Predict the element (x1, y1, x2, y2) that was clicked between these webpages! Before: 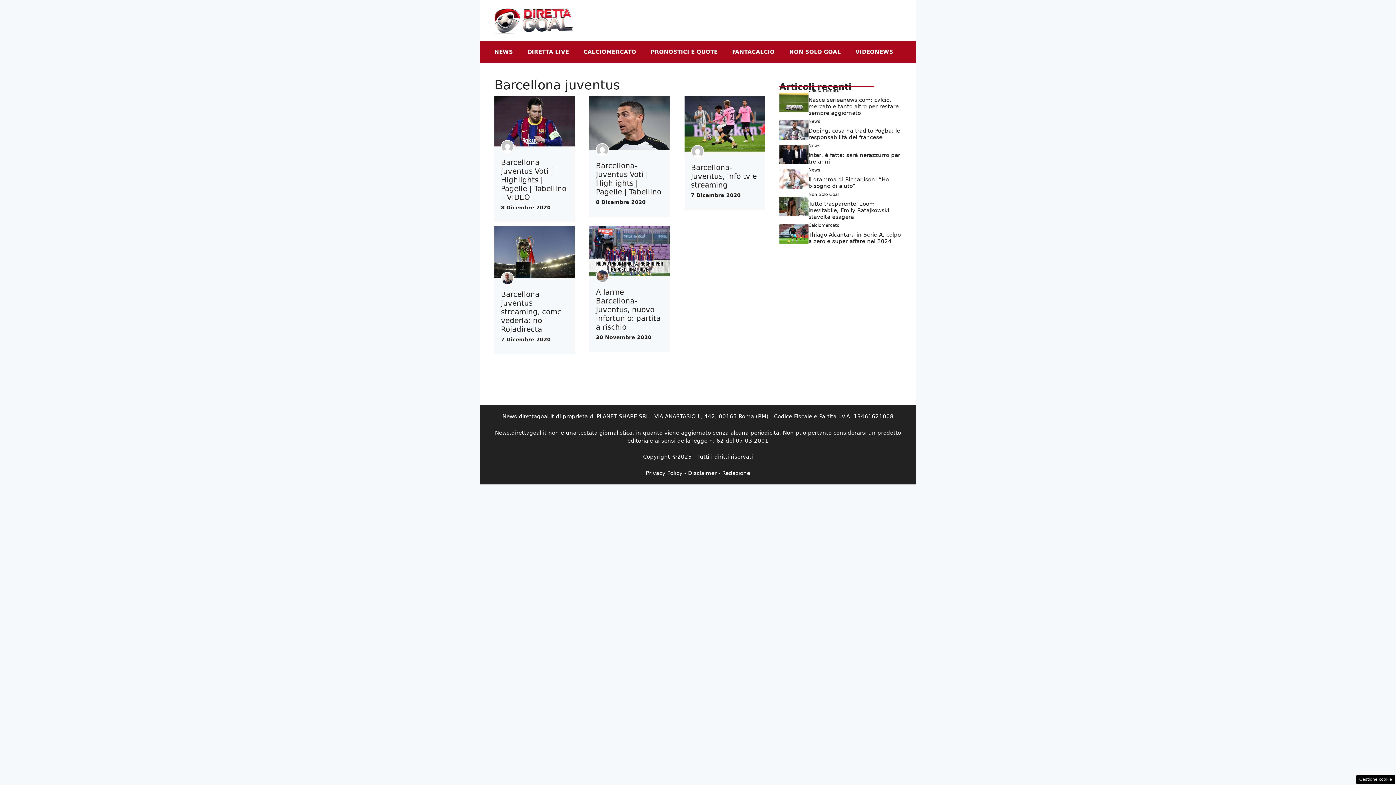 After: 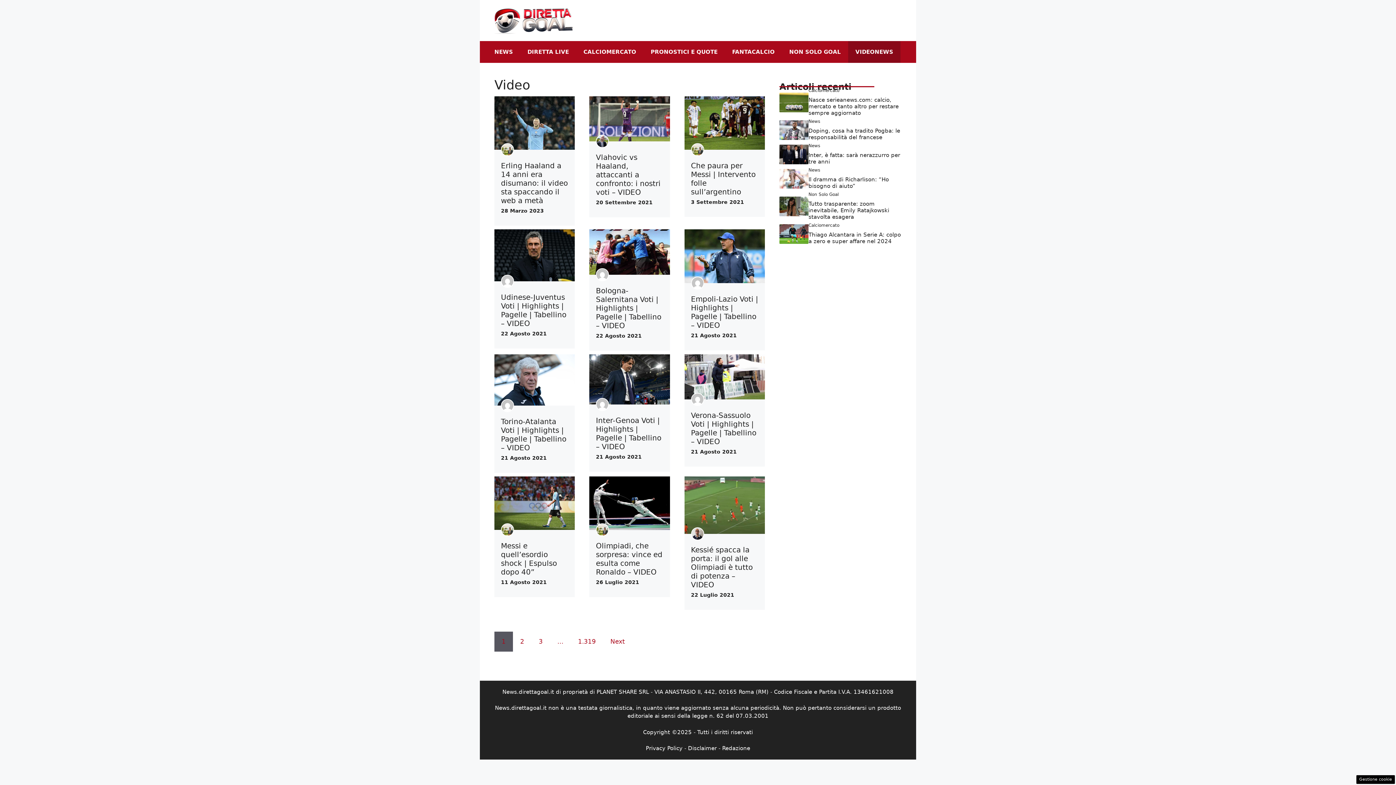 Action: bbox: (848, 40, 900, 62) label: VIDEONEWS